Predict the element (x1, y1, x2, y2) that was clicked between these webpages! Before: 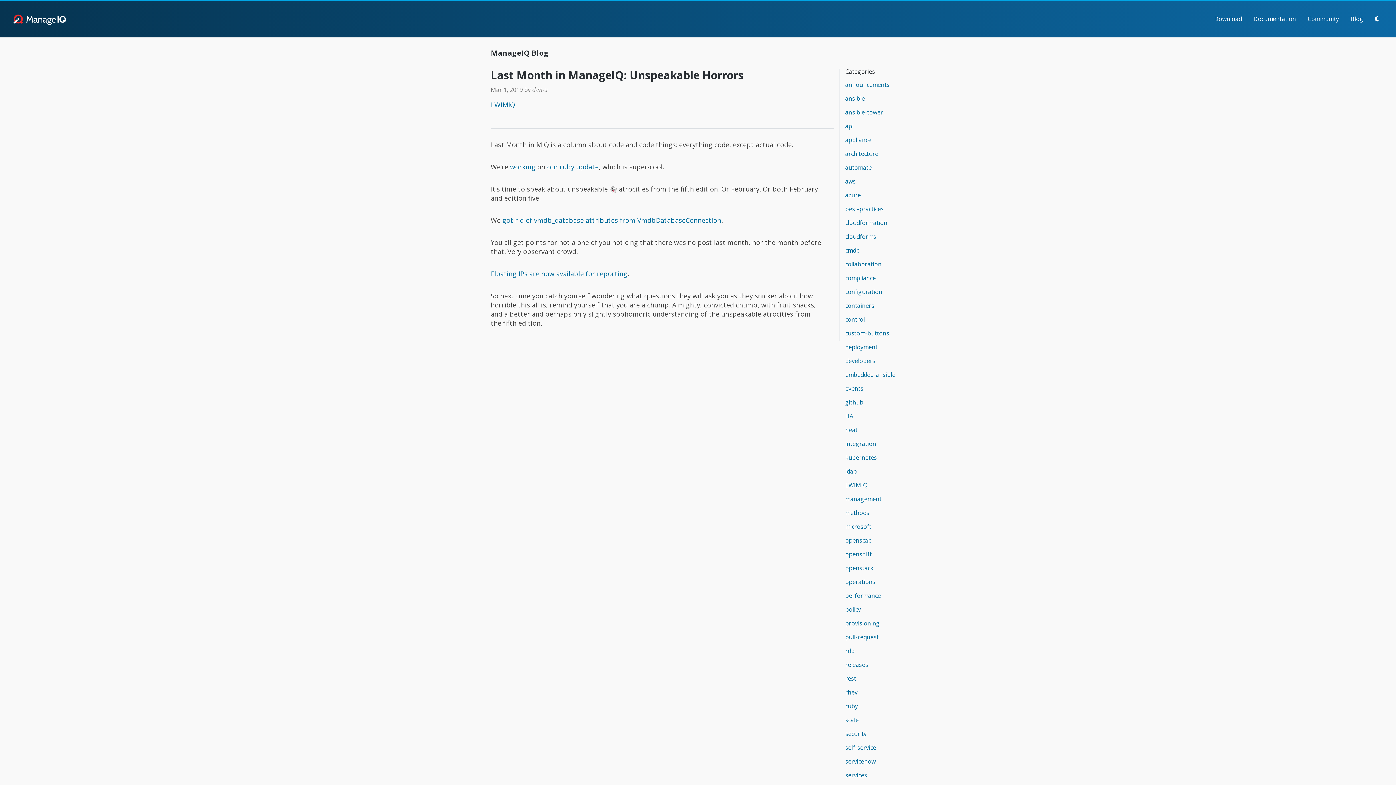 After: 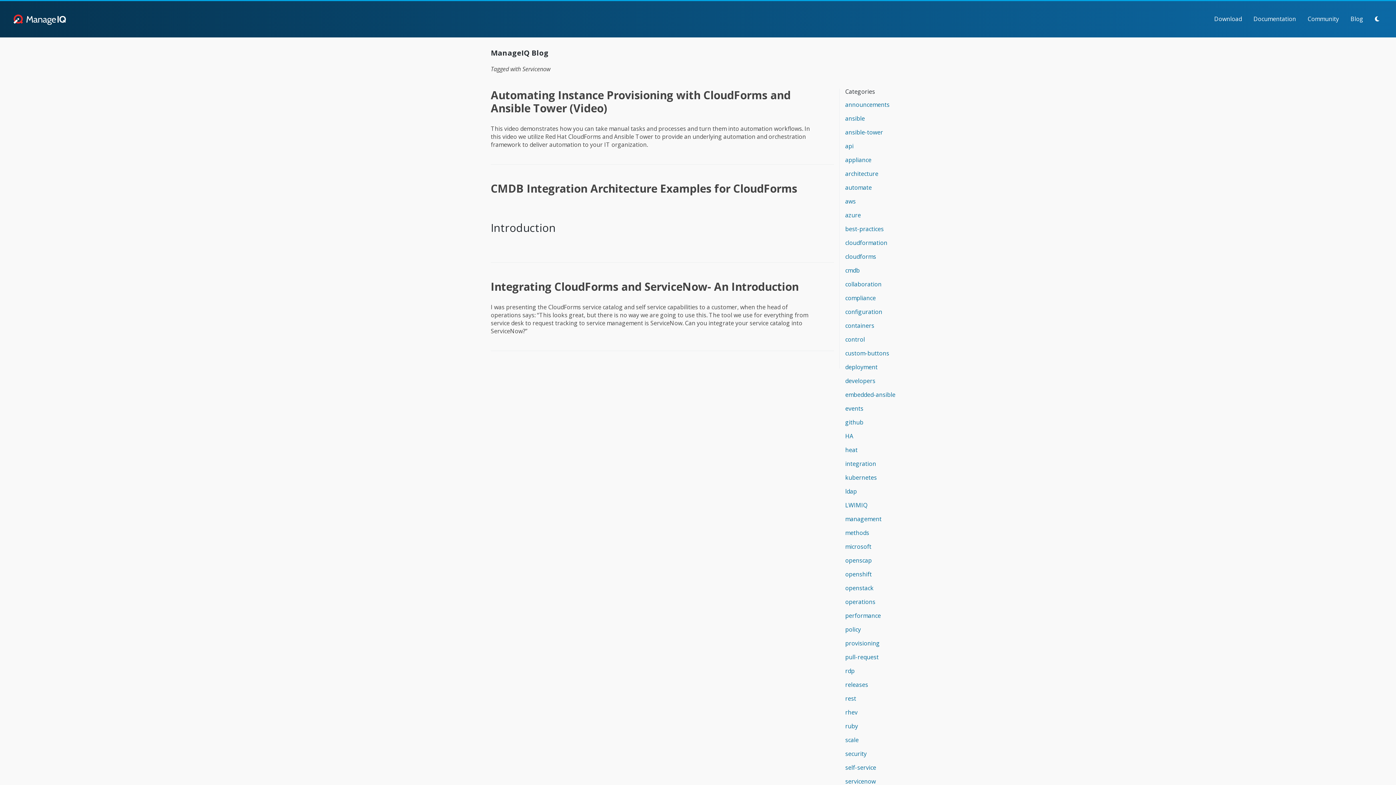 Action: bbox: (845, 757, 876, 765) label: servicenow